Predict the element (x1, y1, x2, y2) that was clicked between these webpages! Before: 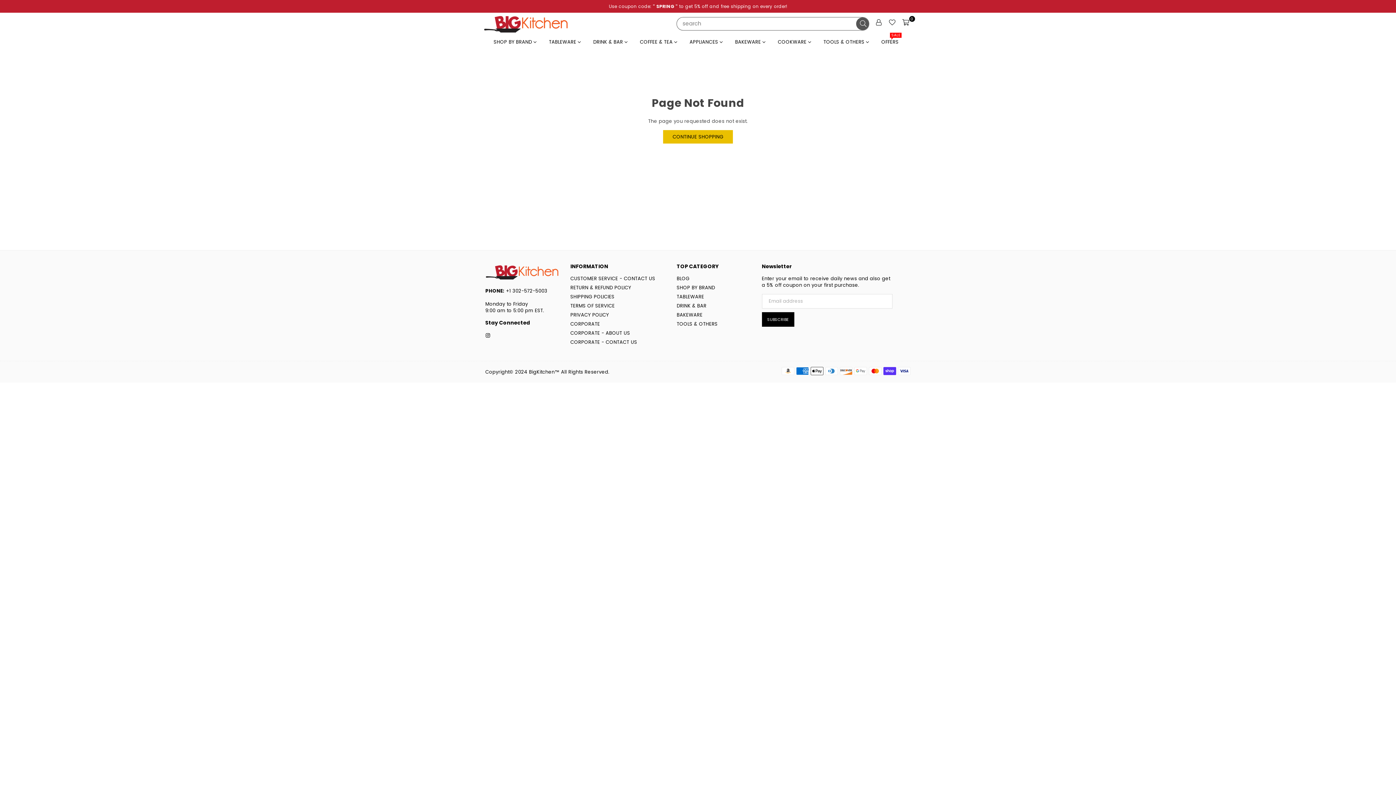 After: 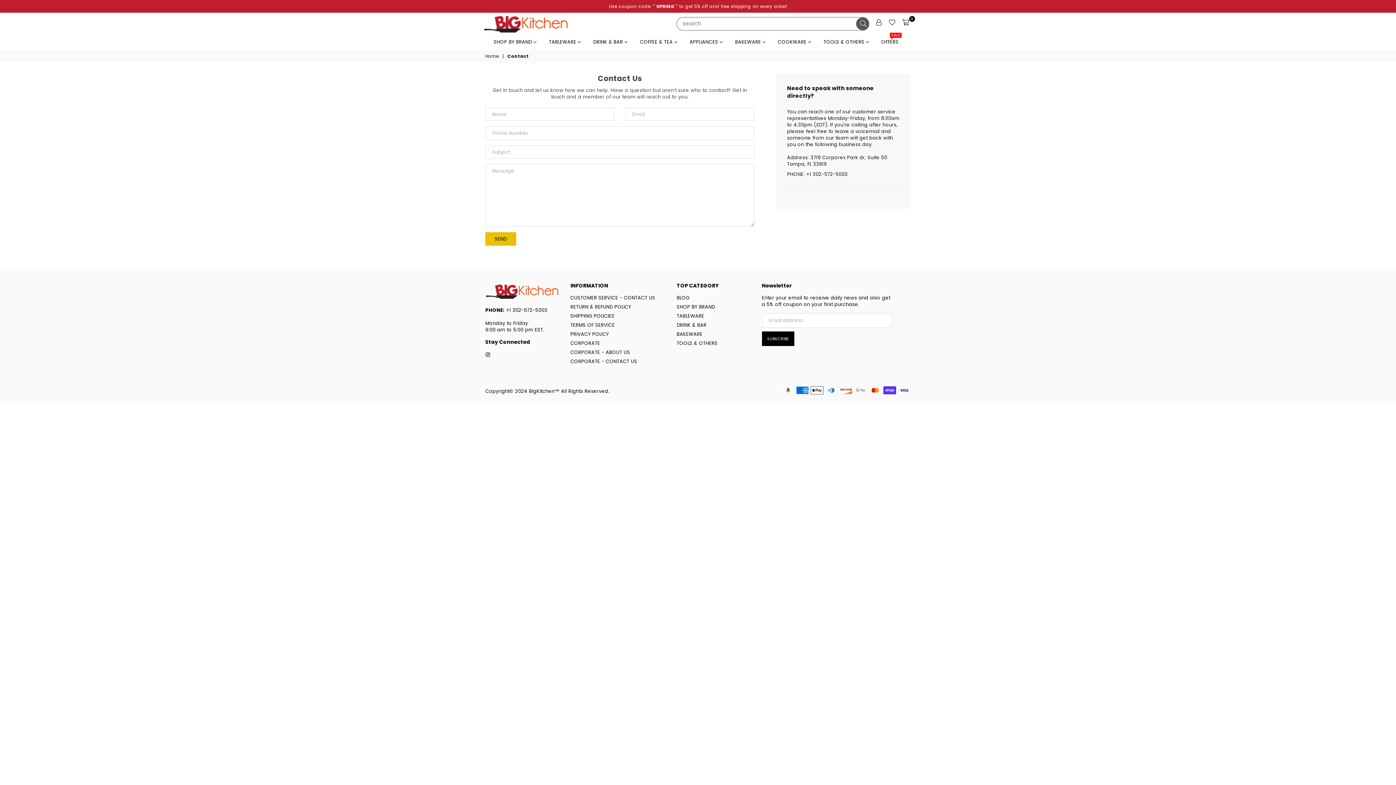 Action: bbox: (570, 275, 655, 282) label: CUSTOMER SERVICE - CONTACT US